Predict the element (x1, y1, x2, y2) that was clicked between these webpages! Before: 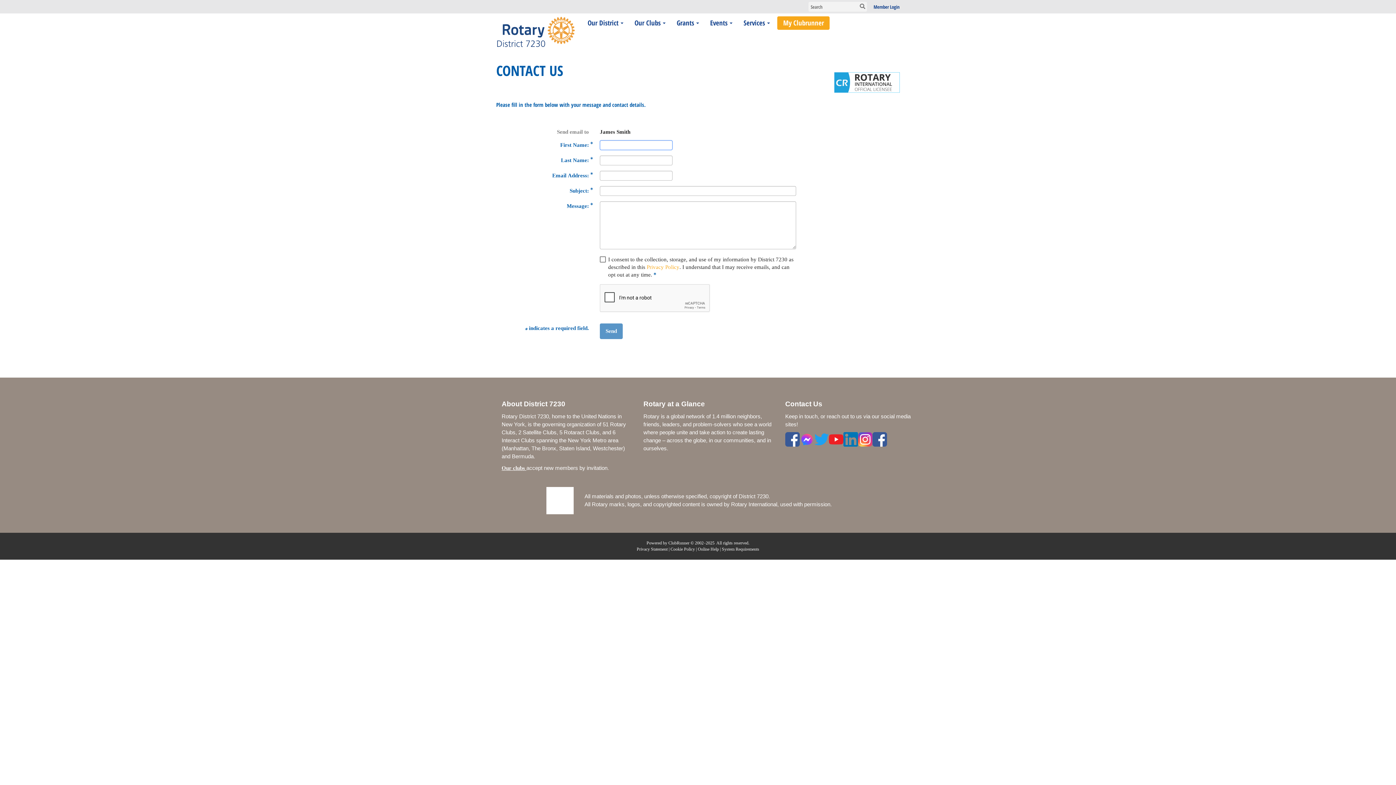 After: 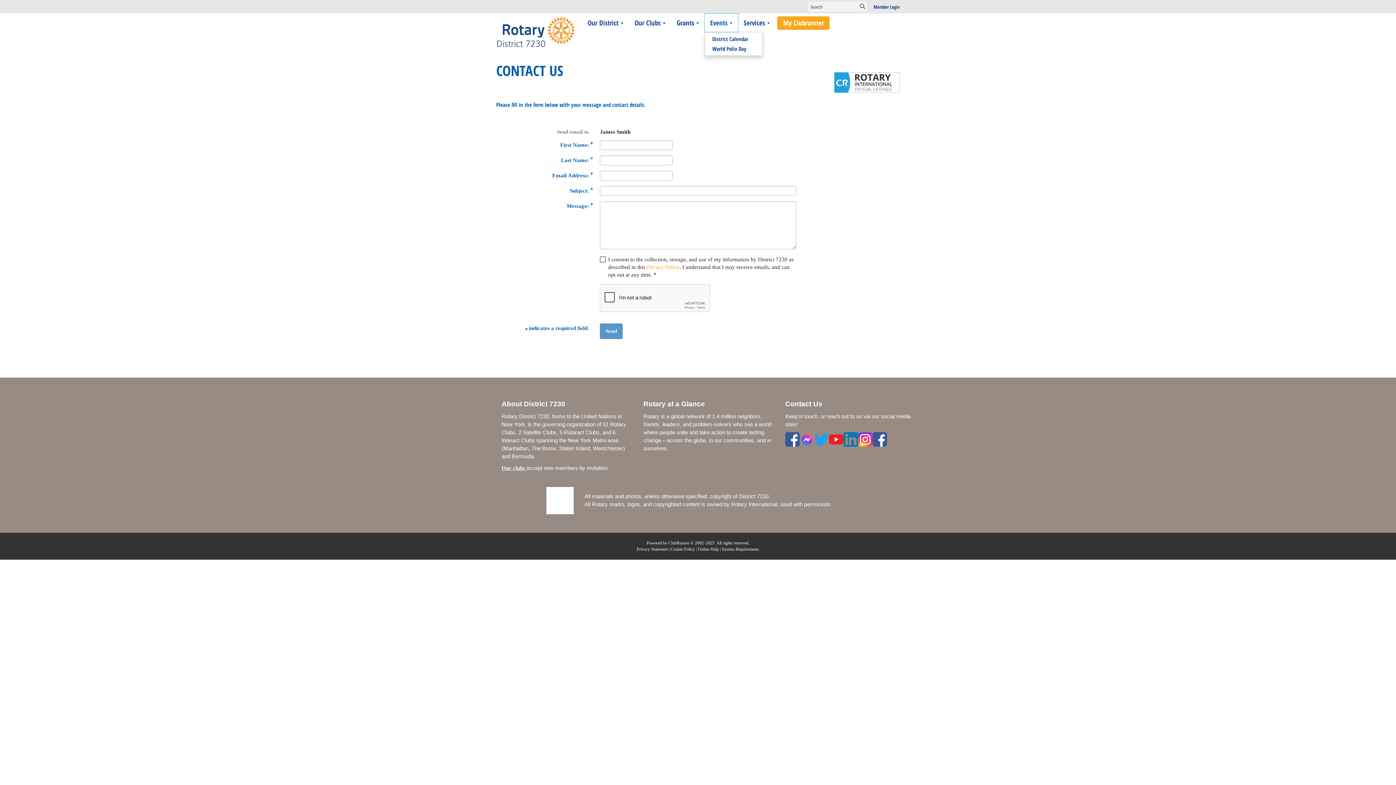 Action: bbox: (704, 13, 738, 32) label: Events